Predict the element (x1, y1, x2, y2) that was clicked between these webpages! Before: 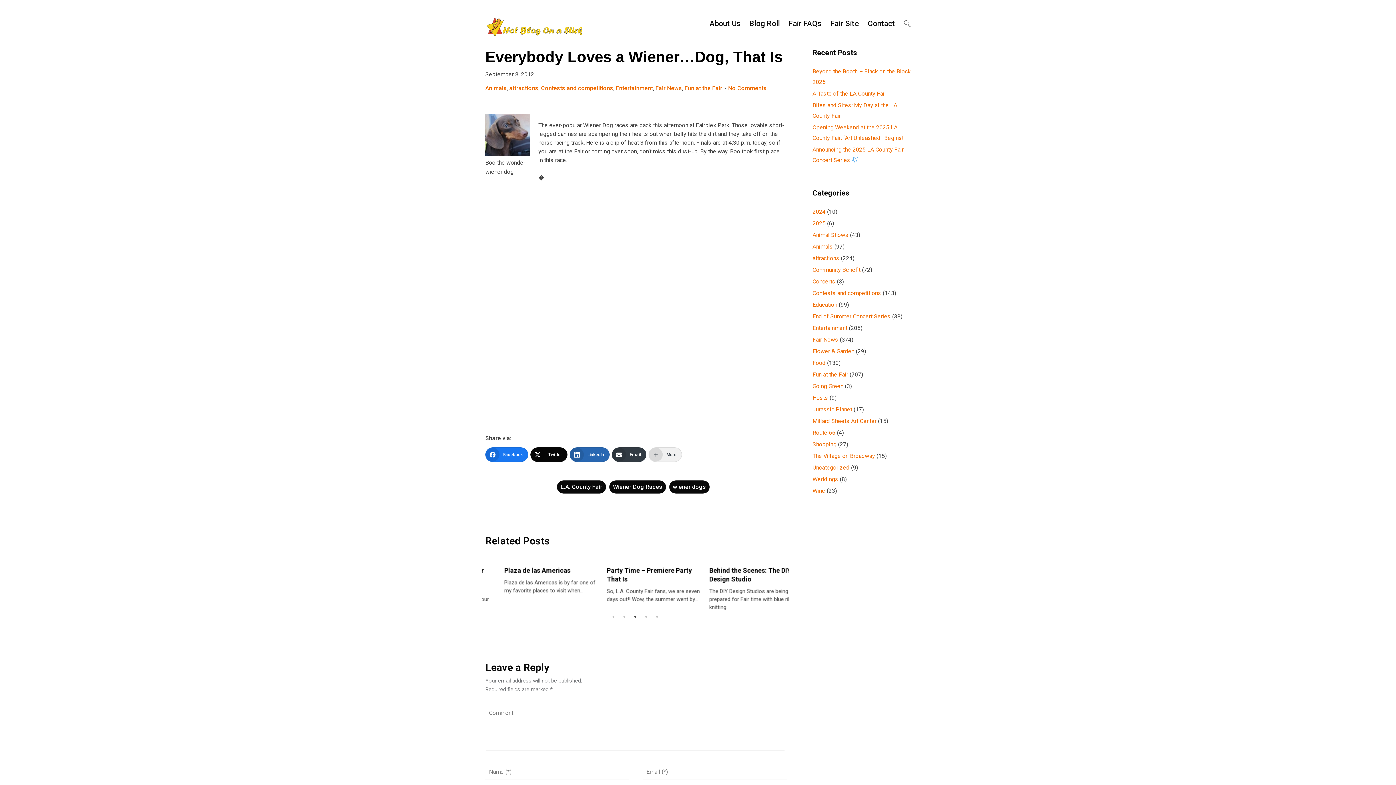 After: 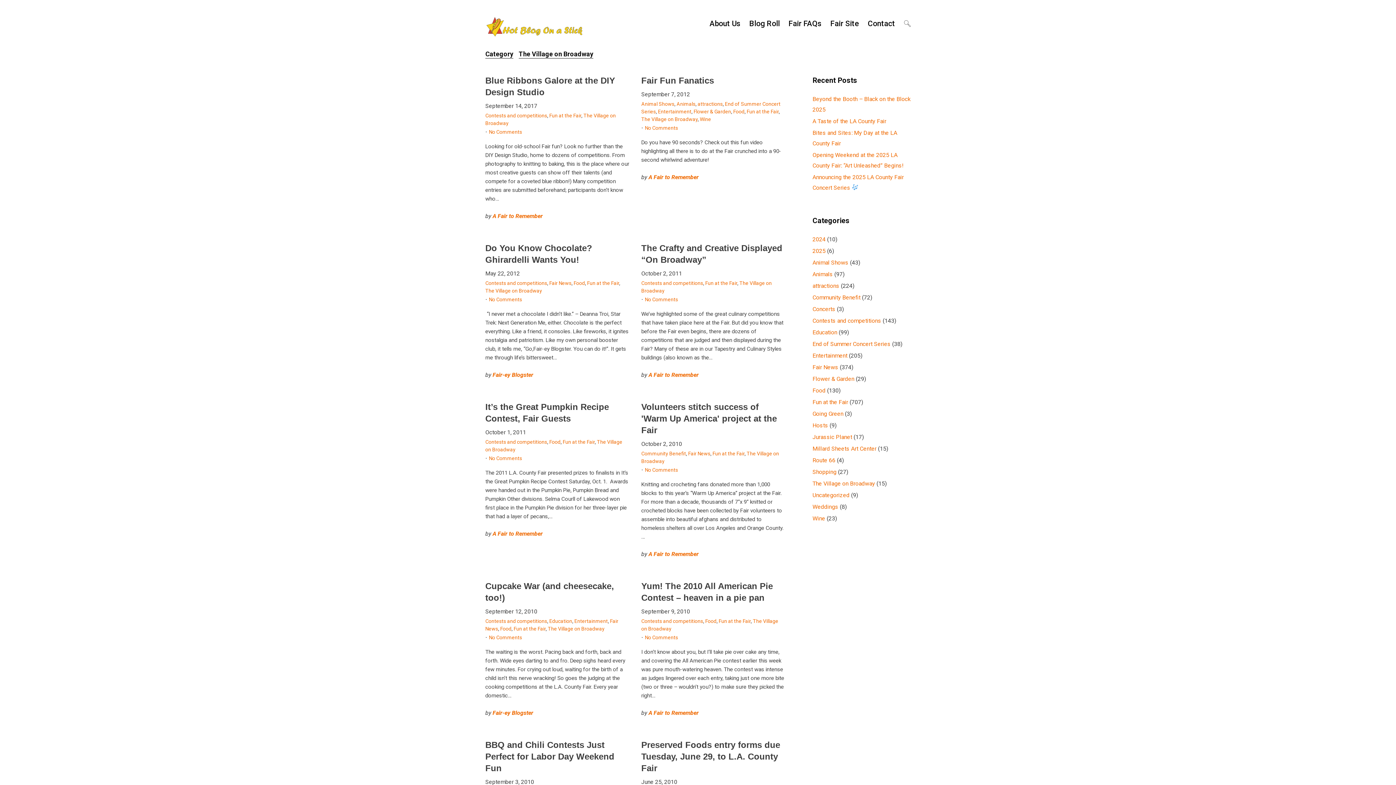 Action: label: The Village on Broadway bbox: (812, 452, 875, 459)